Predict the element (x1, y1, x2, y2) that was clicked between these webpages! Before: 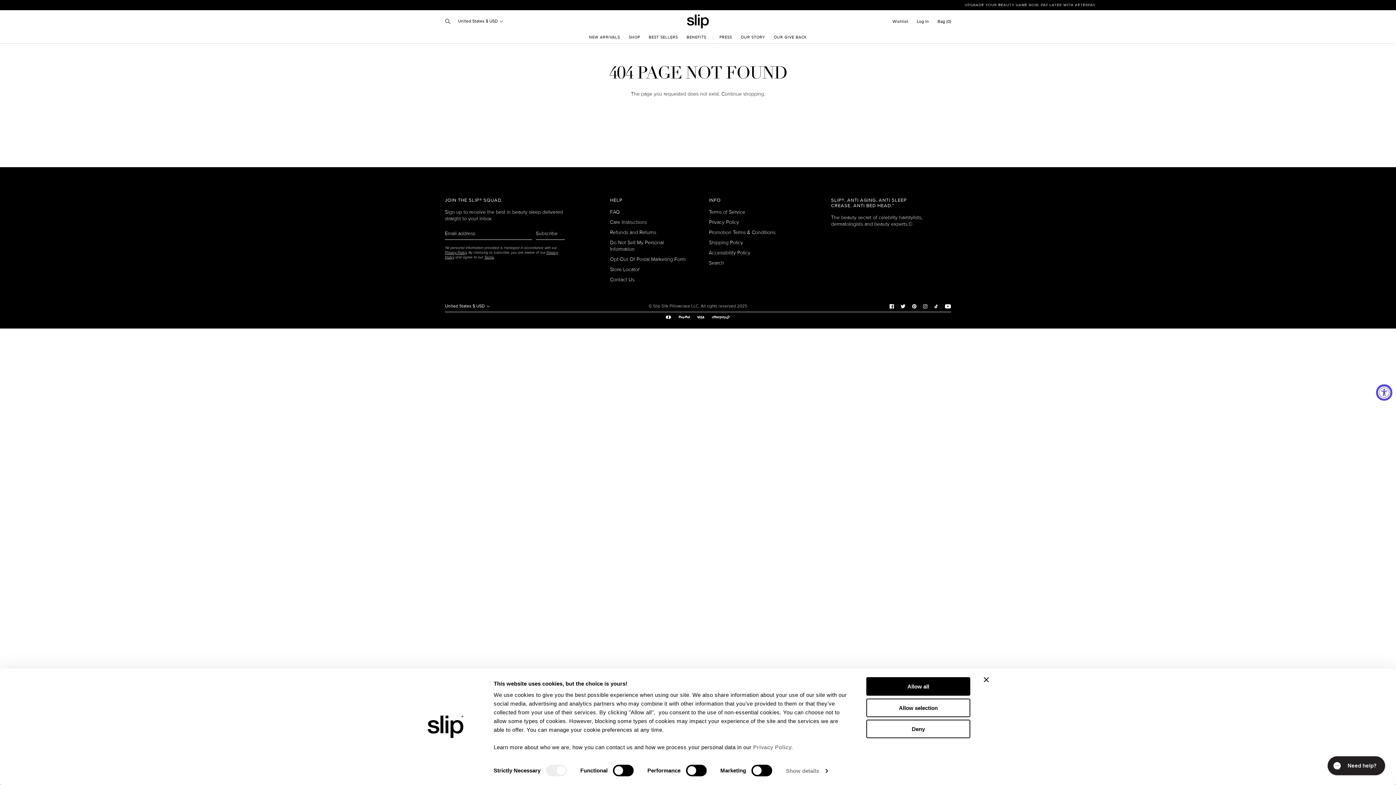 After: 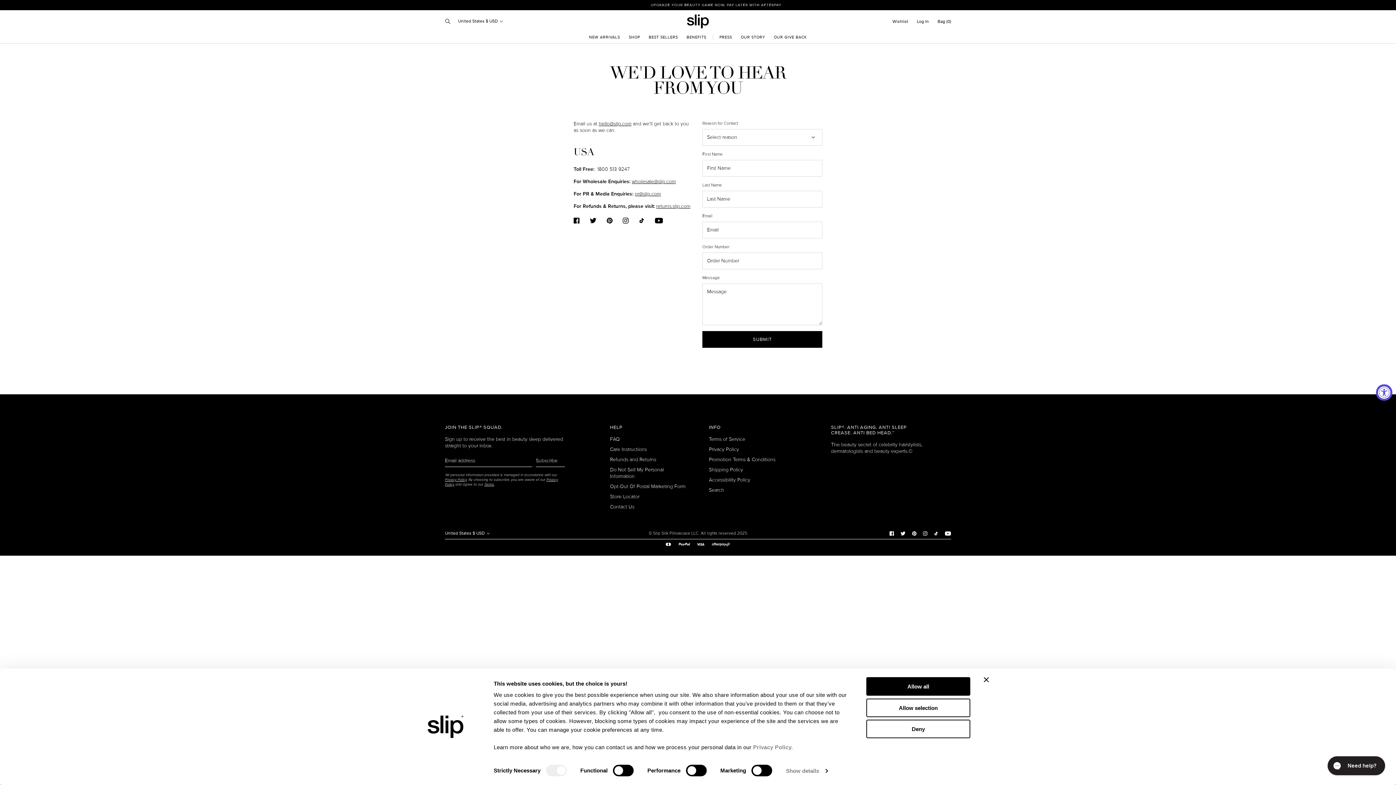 Action: bbox: (610, 274, 687, 285) label: Contact Us